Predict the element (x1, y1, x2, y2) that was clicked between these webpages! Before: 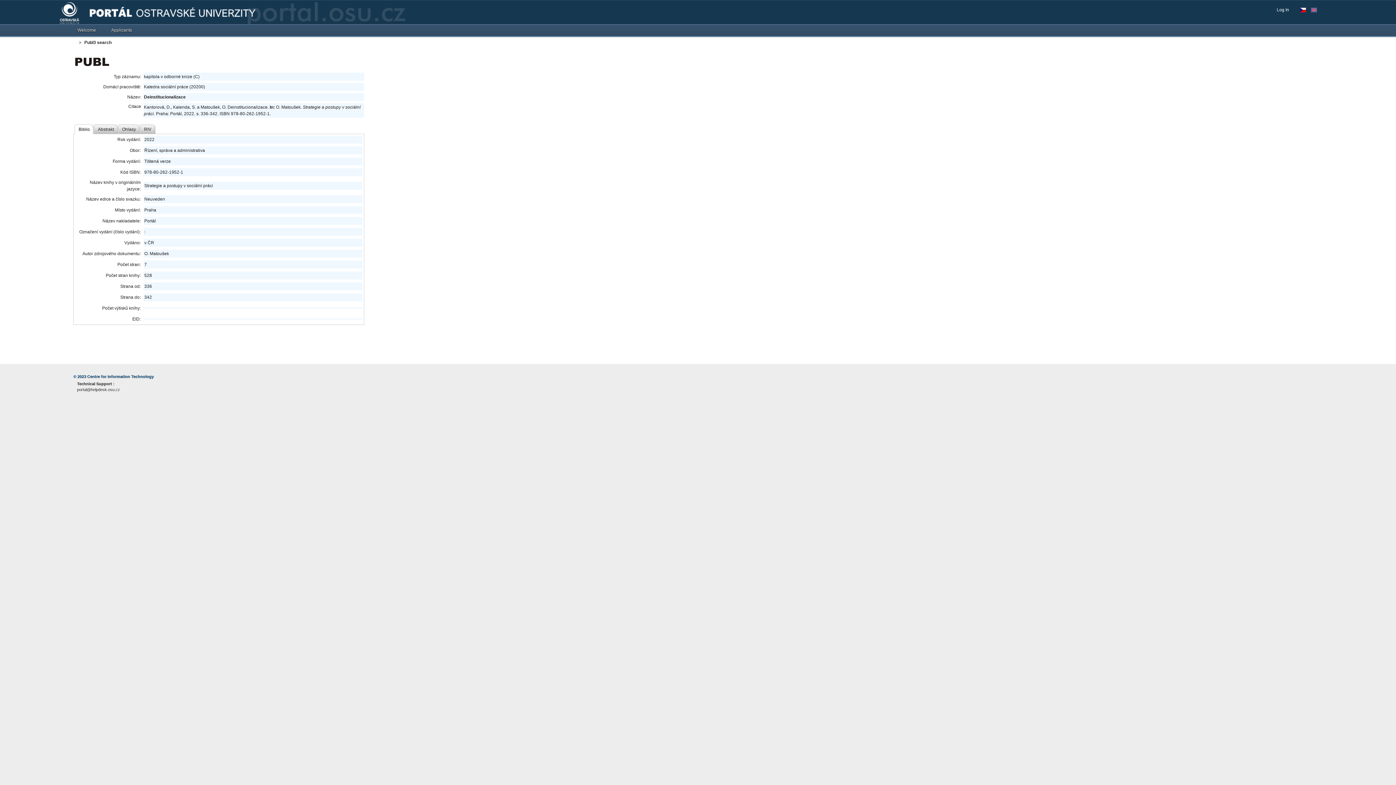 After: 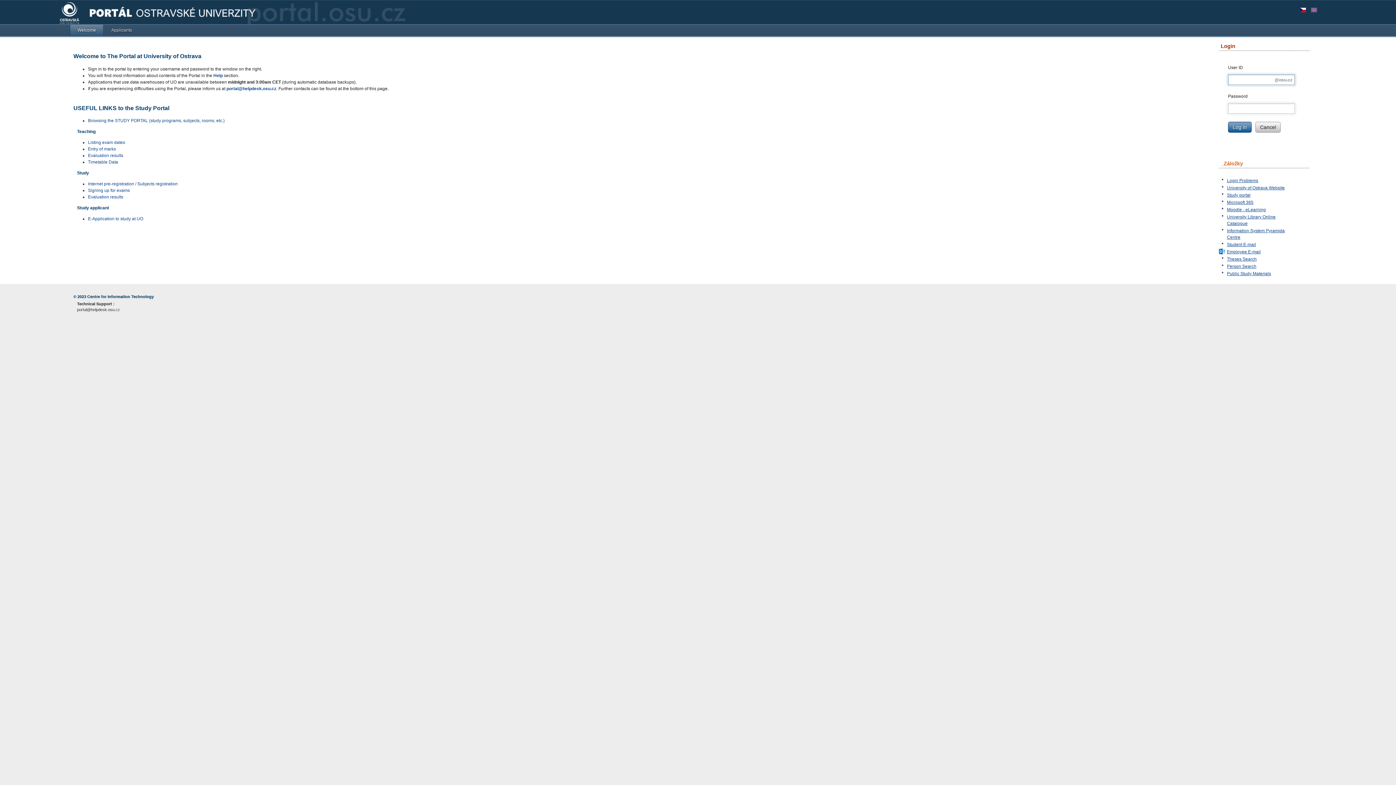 Action: label: Welcome bbox: (69, 24, 103, 35)